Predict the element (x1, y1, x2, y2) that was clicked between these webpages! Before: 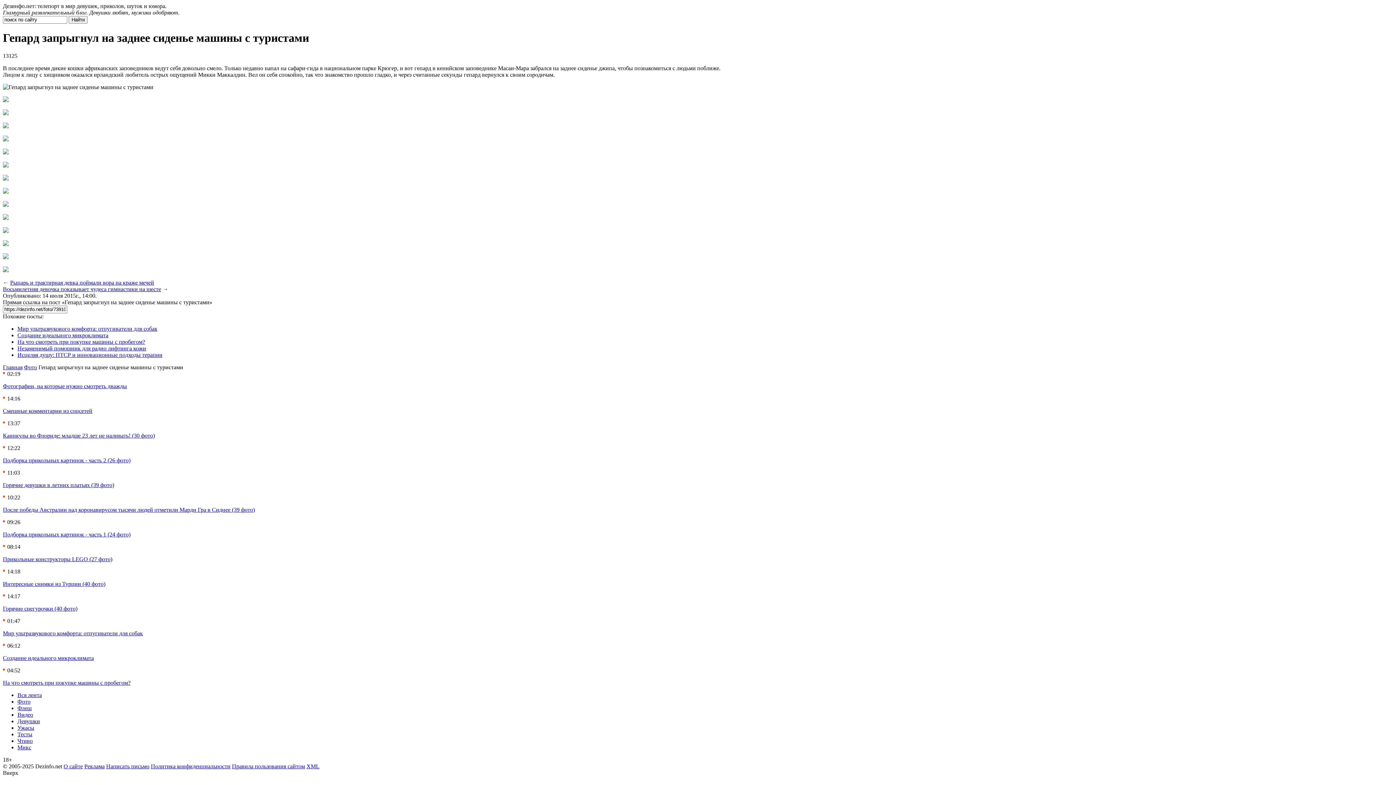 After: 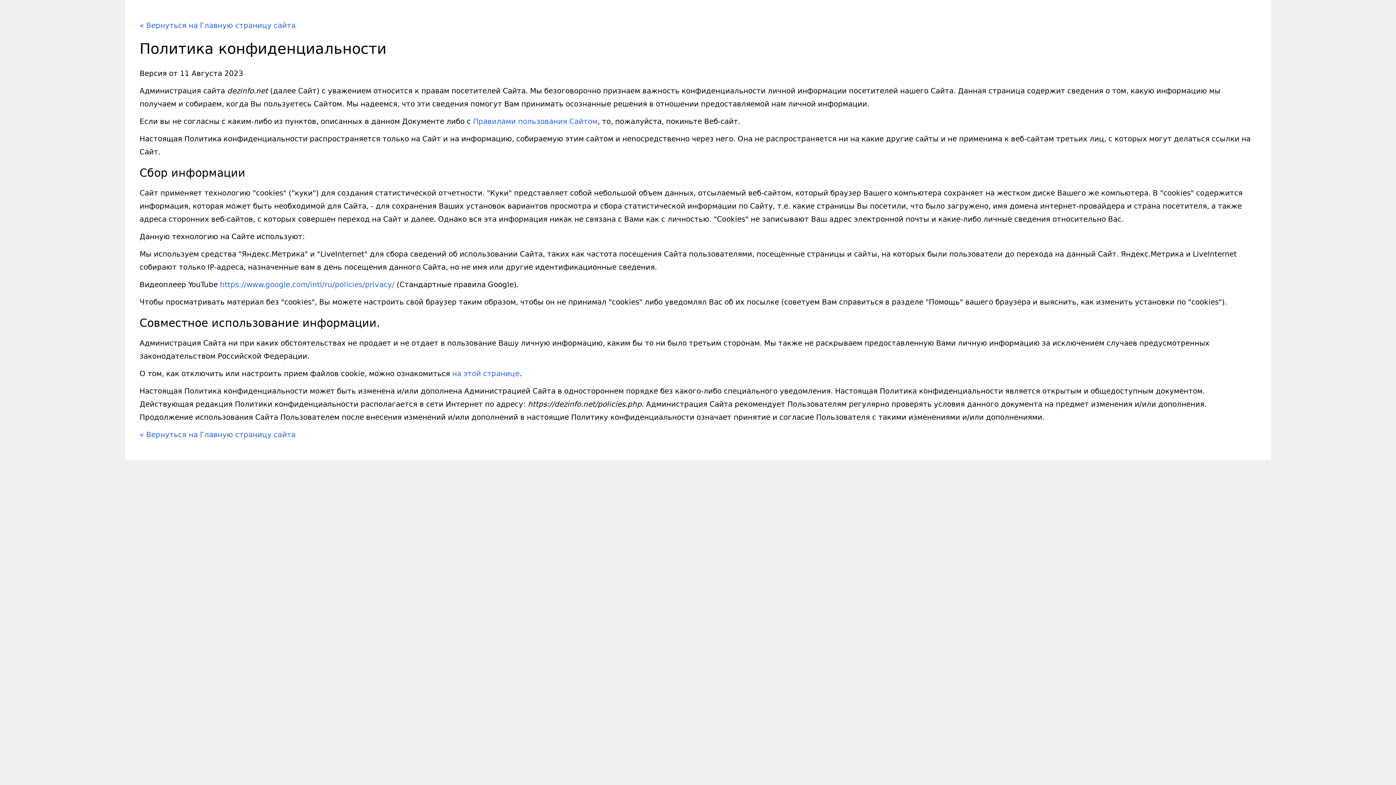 Action: label: Политика конфиденциальности bbox: (150, 763, 230, 769)